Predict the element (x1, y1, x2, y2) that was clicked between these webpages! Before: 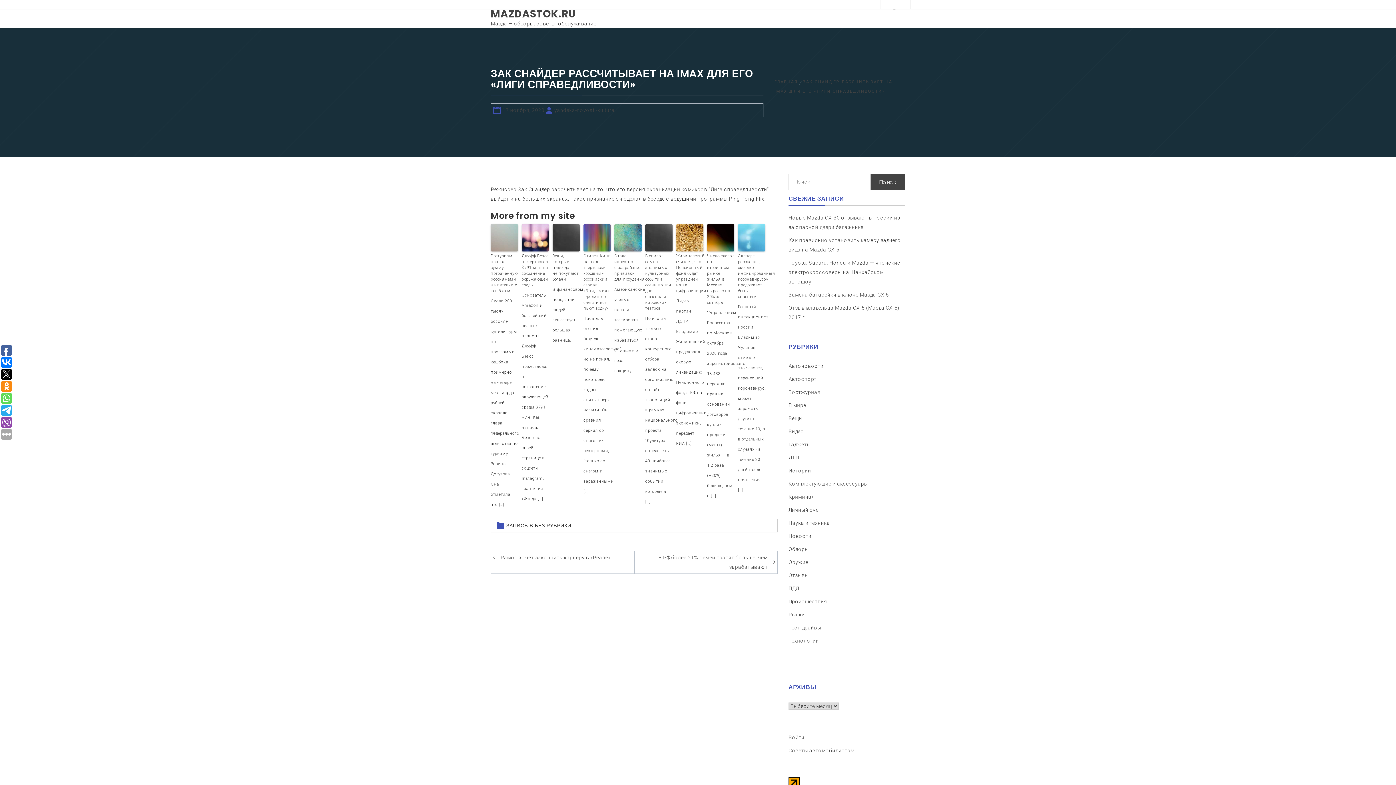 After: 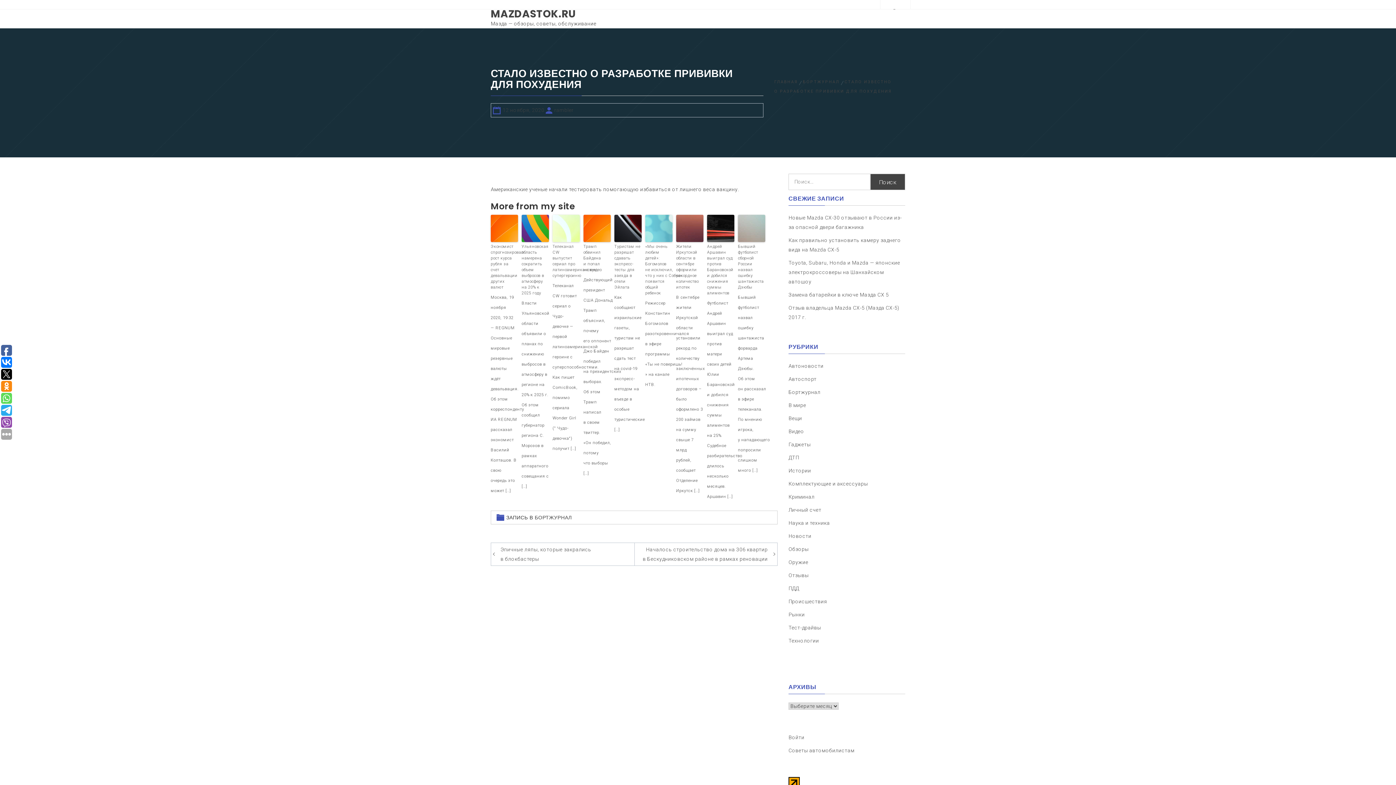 Action: bbox: (614, 224, 641, 251)